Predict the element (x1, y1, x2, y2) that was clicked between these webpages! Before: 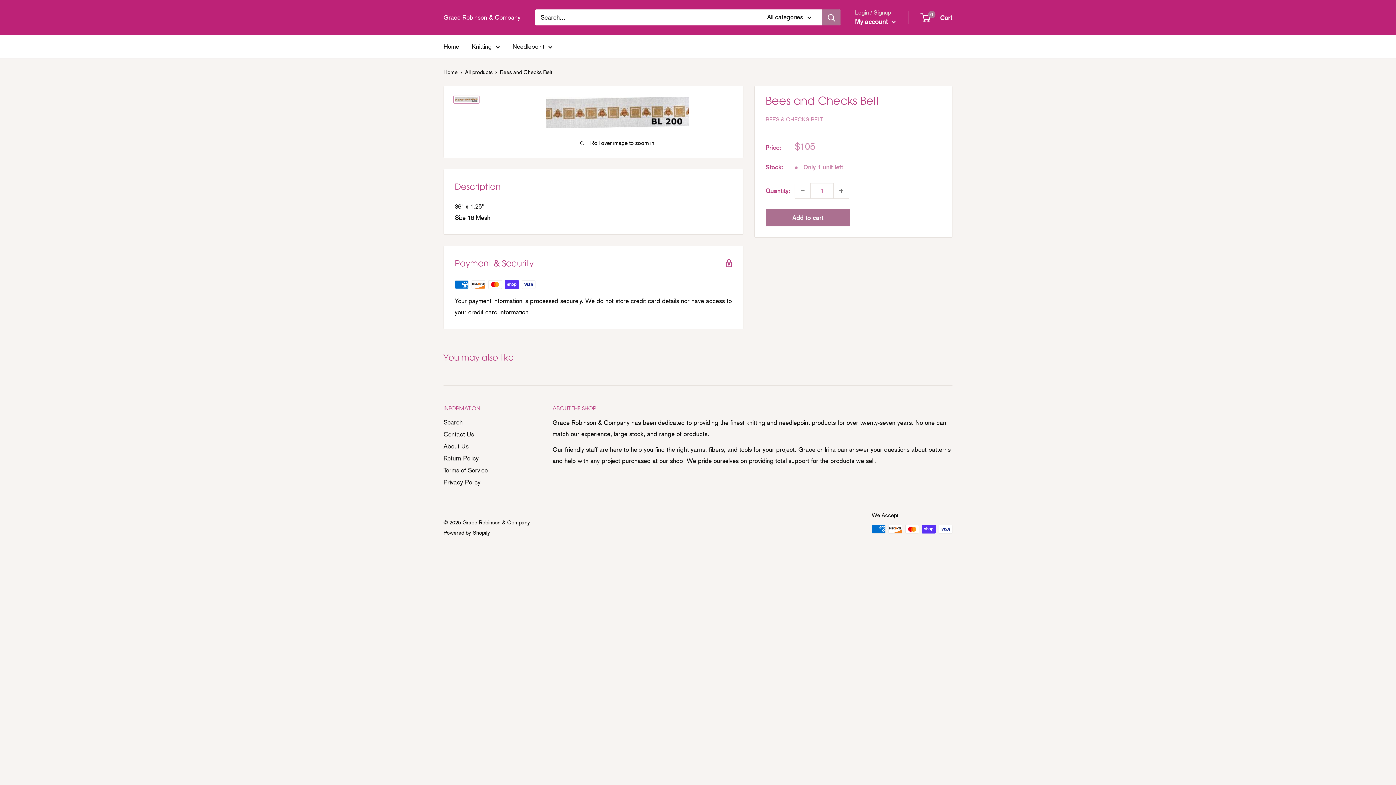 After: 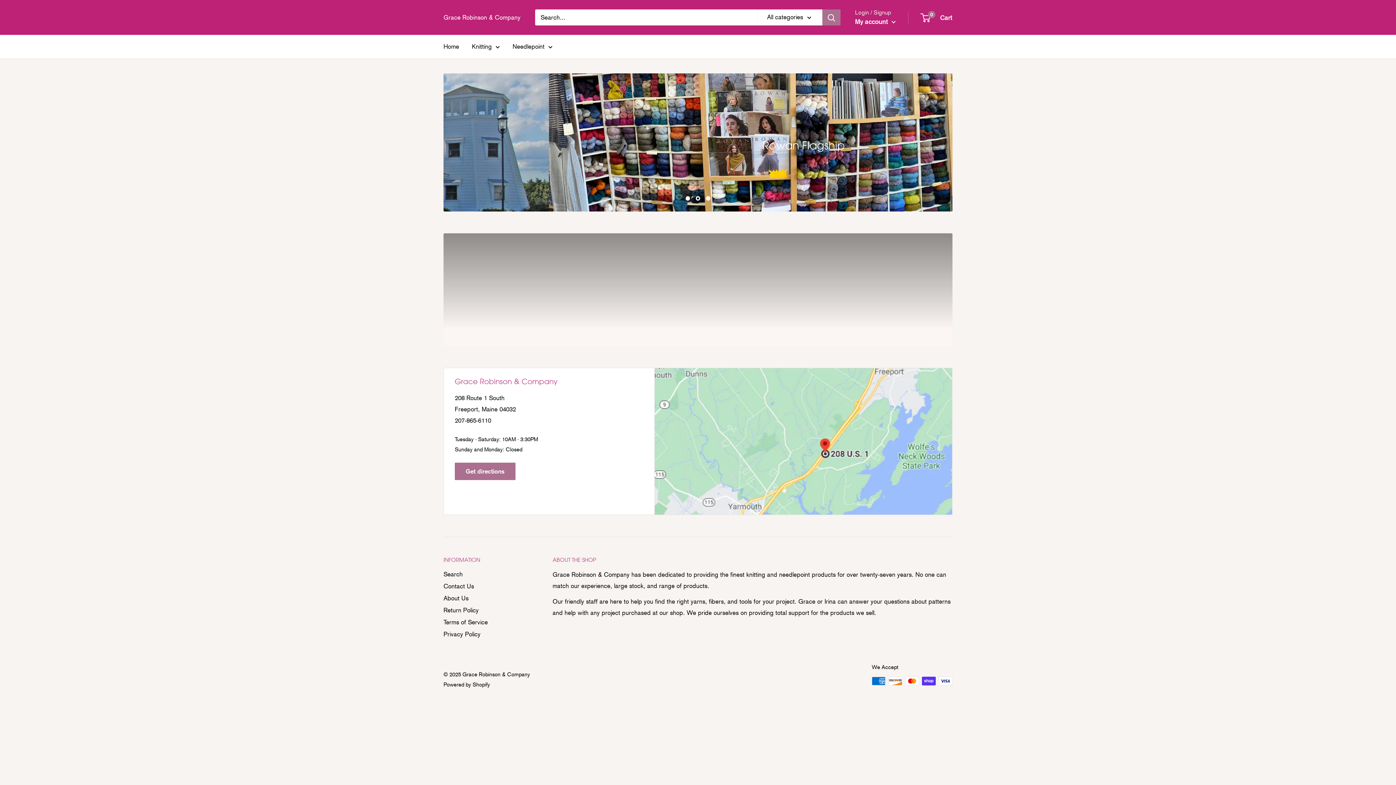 Action: bbox: (512, 41, 552, 52) label: Needlepoint